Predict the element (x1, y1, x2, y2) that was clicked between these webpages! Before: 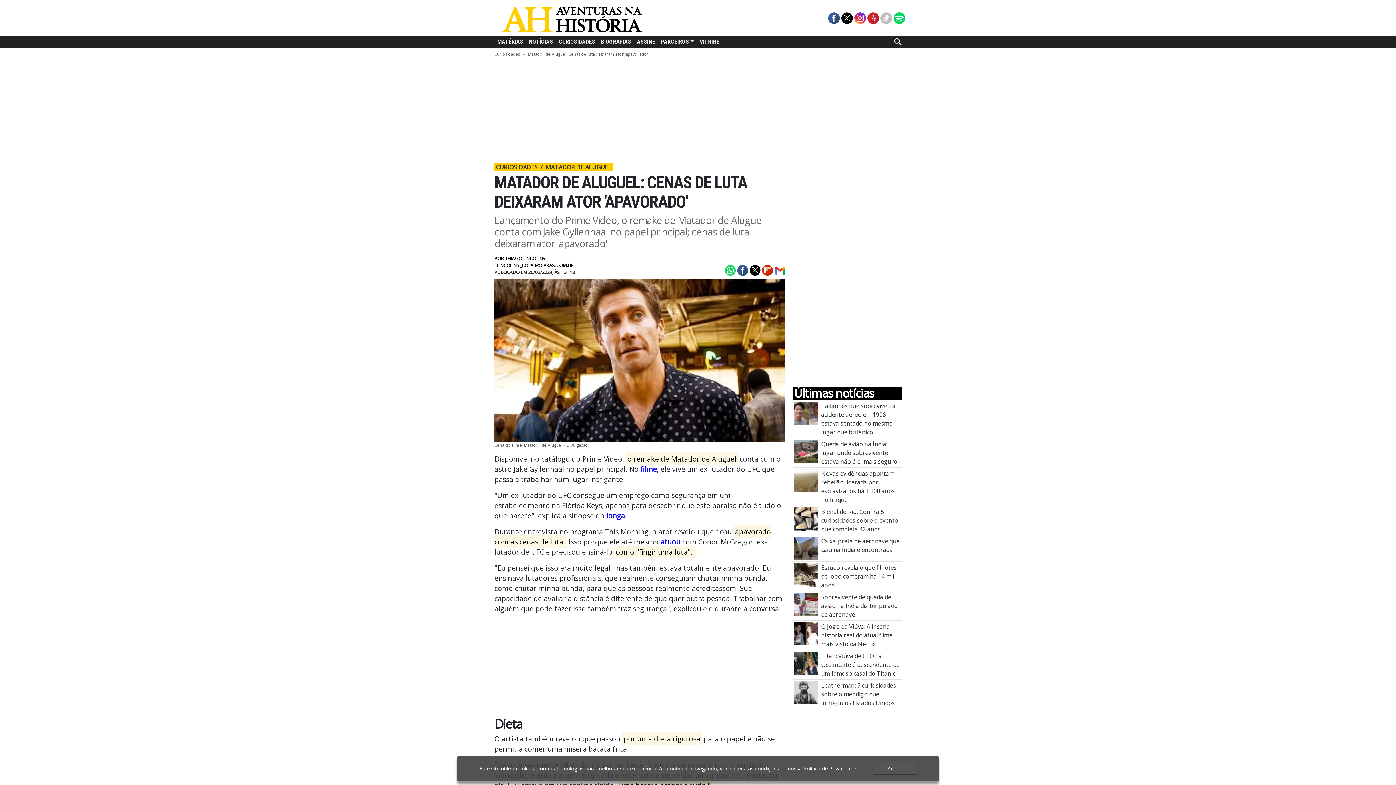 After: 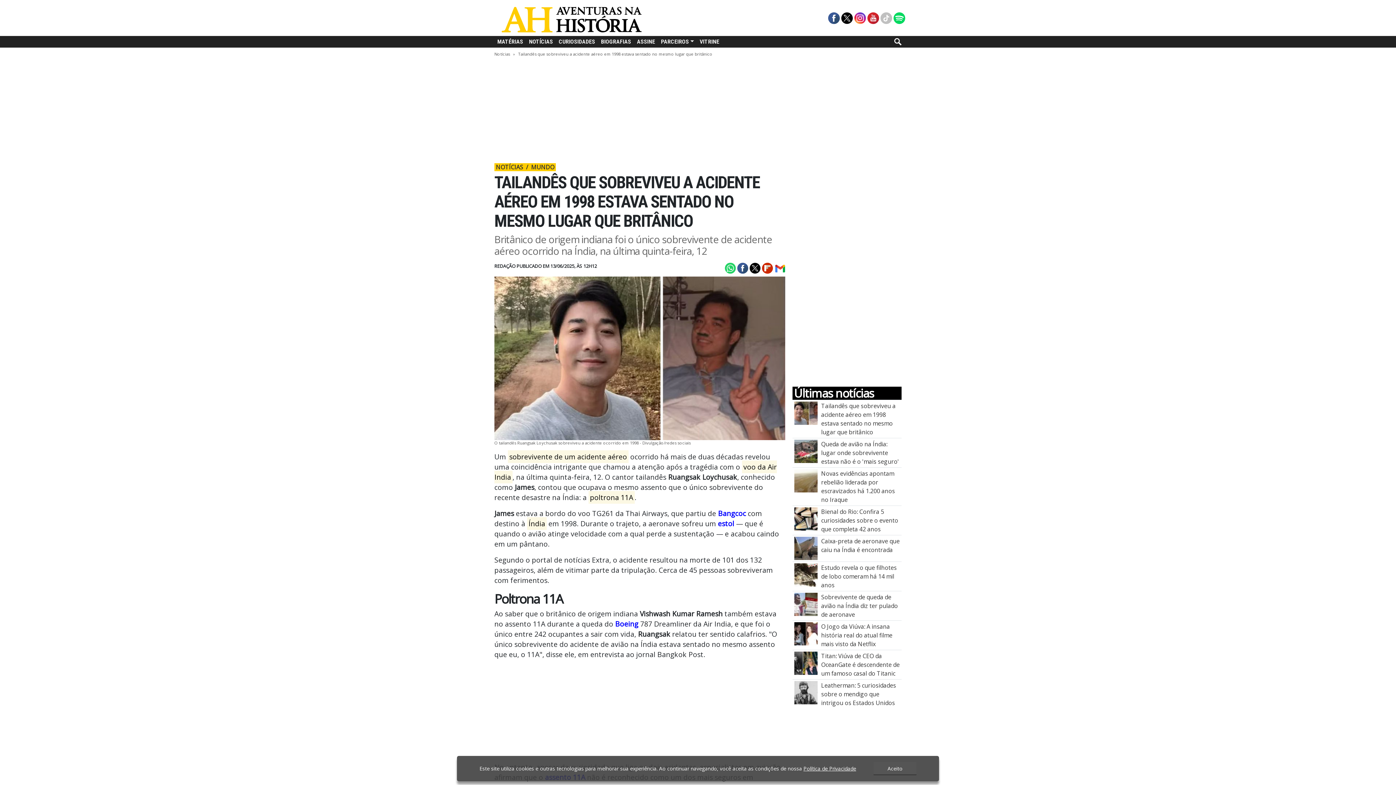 Action: bbox: (821, 402, 895, 436) label: Tailandês que sobreviveu a acidente aéreo em 1998 estava sentado no mesmo lugar que britânico